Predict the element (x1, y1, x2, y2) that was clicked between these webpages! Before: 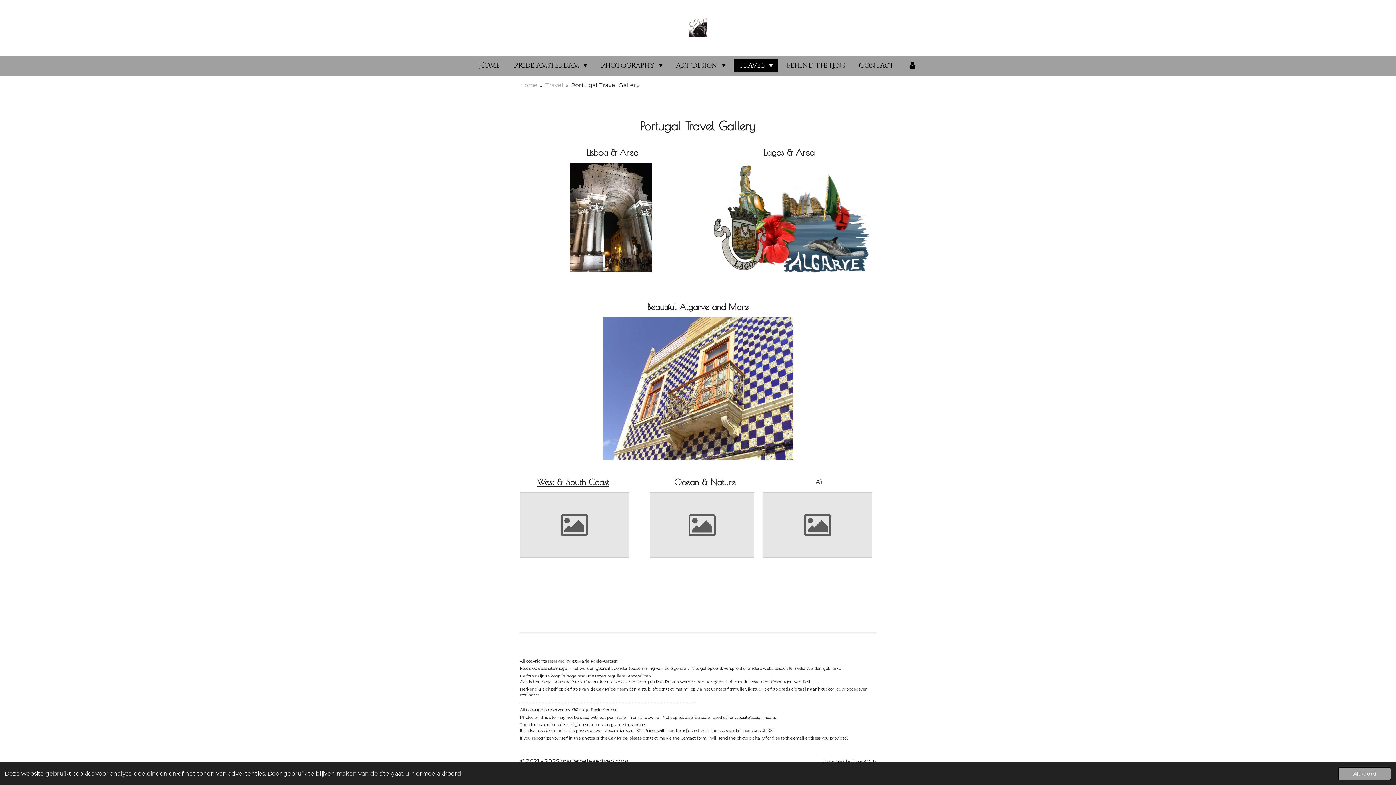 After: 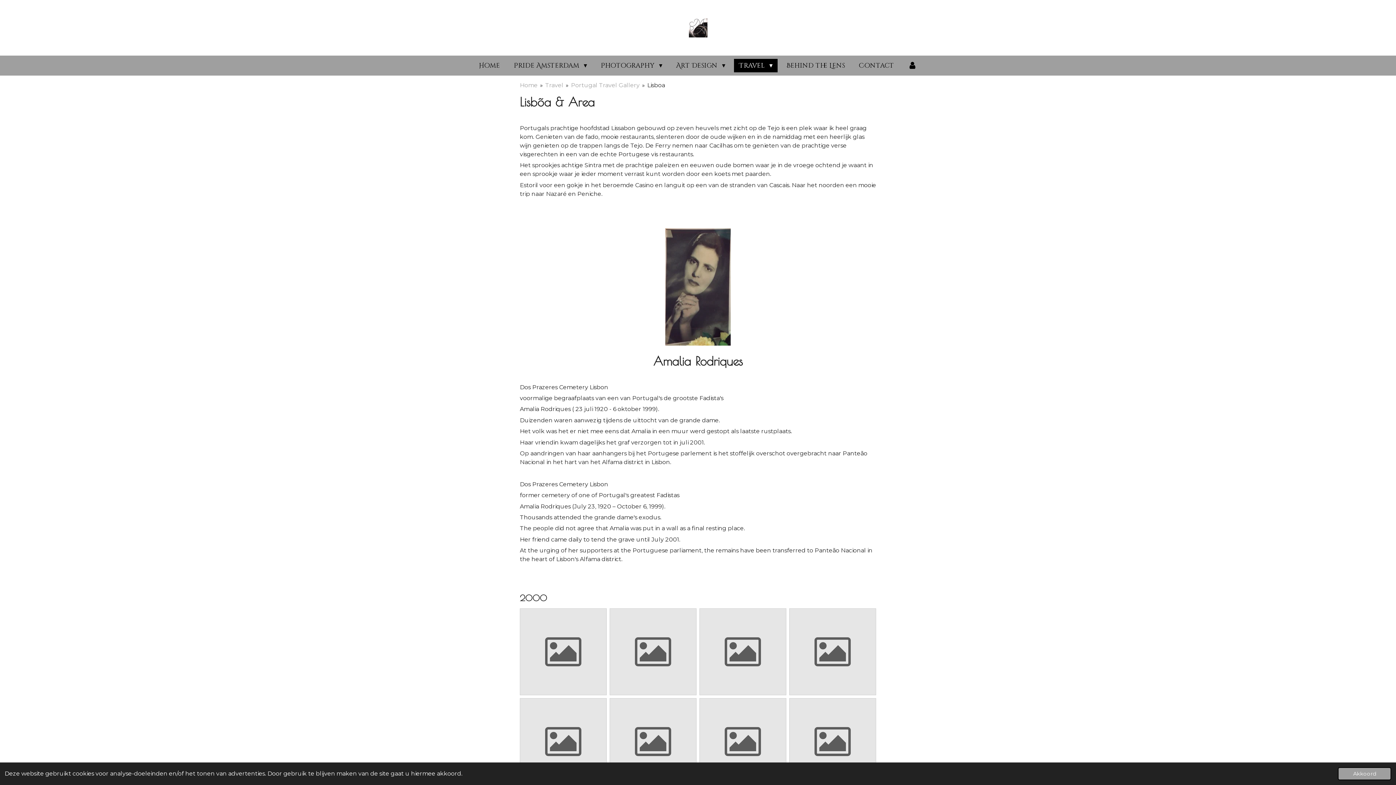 Action: bbox: (570, 162, 652, 272)